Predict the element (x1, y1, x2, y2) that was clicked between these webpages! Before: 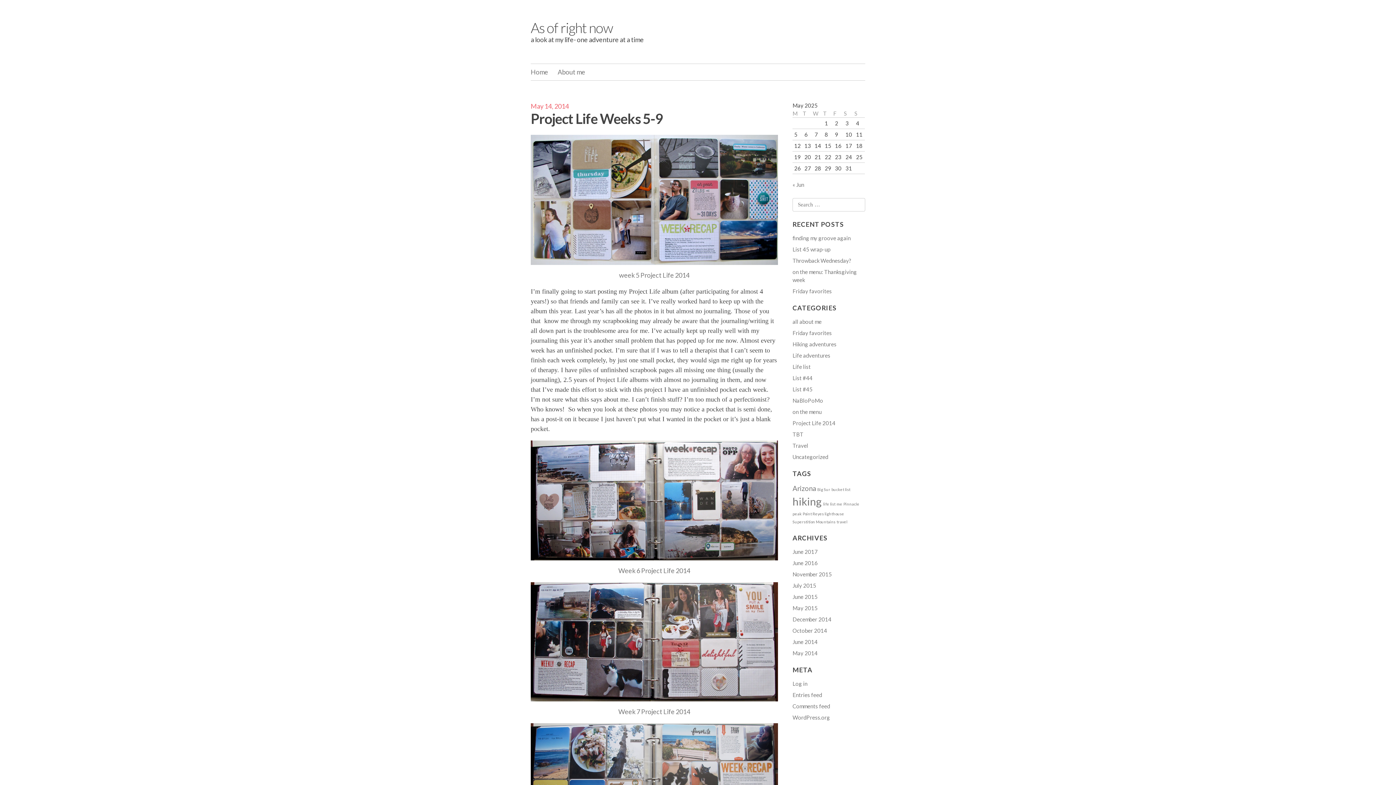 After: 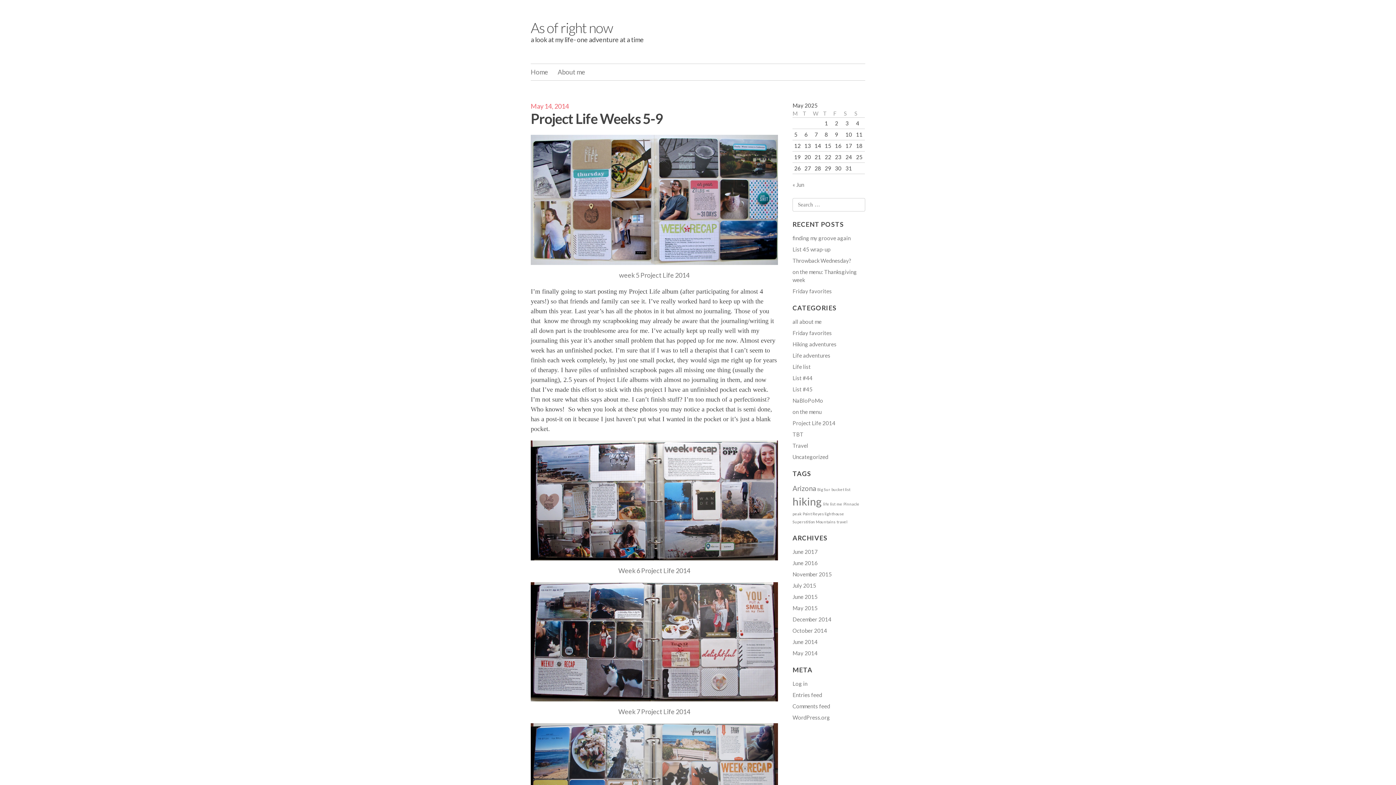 Action: label: May 14, 2014 bbox: (530, 102, 569, 110)